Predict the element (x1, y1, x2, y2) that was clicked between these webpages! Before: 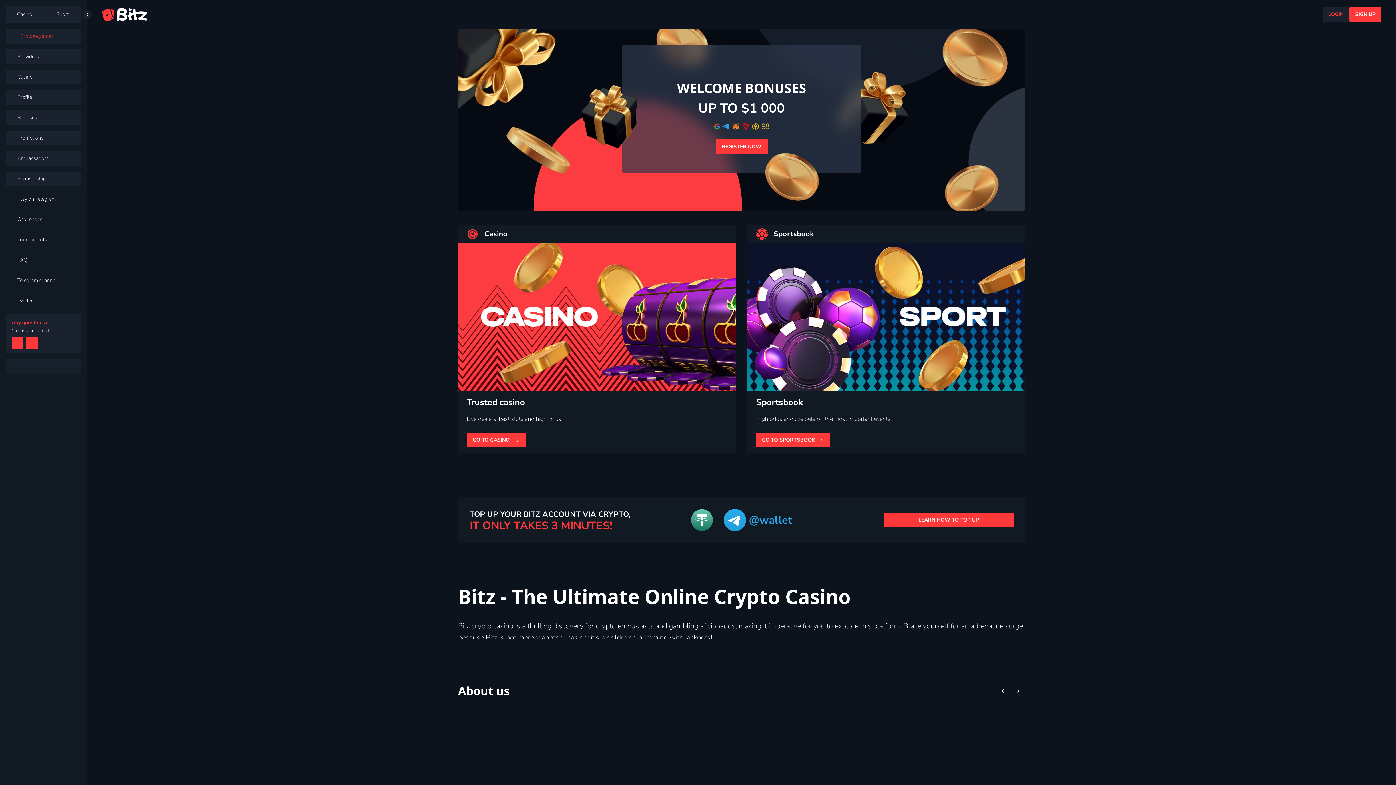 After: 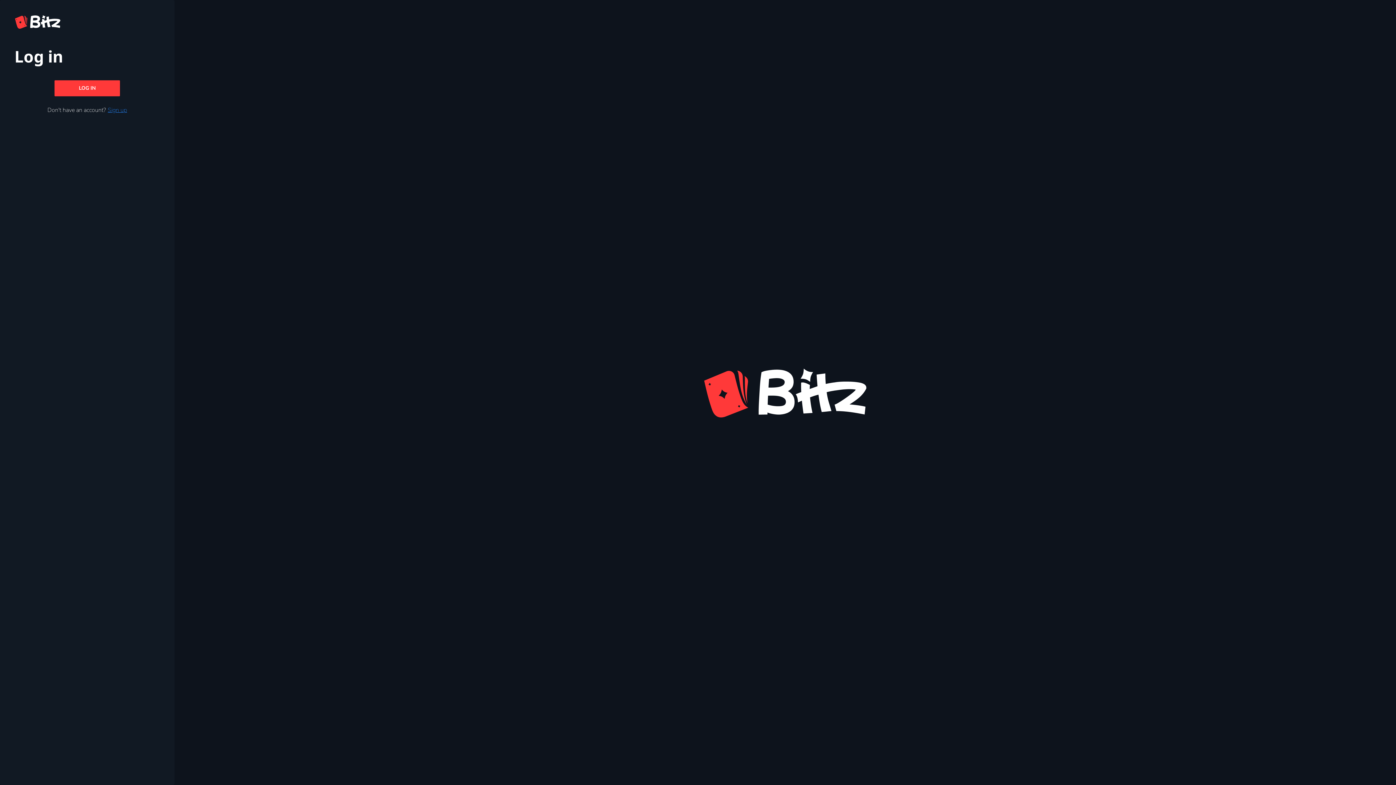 Action: bbox: (1321, 7, 1349, 21) label: LOGIN